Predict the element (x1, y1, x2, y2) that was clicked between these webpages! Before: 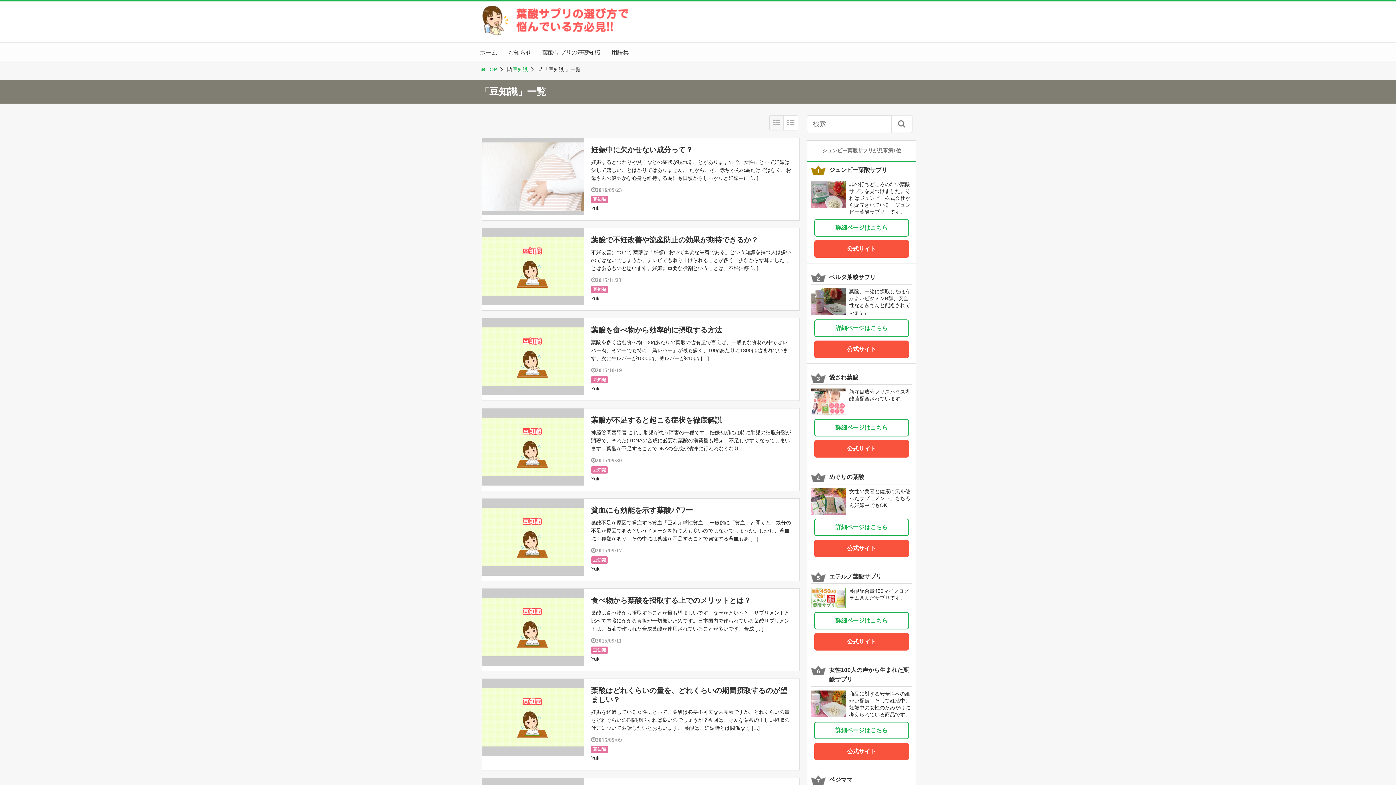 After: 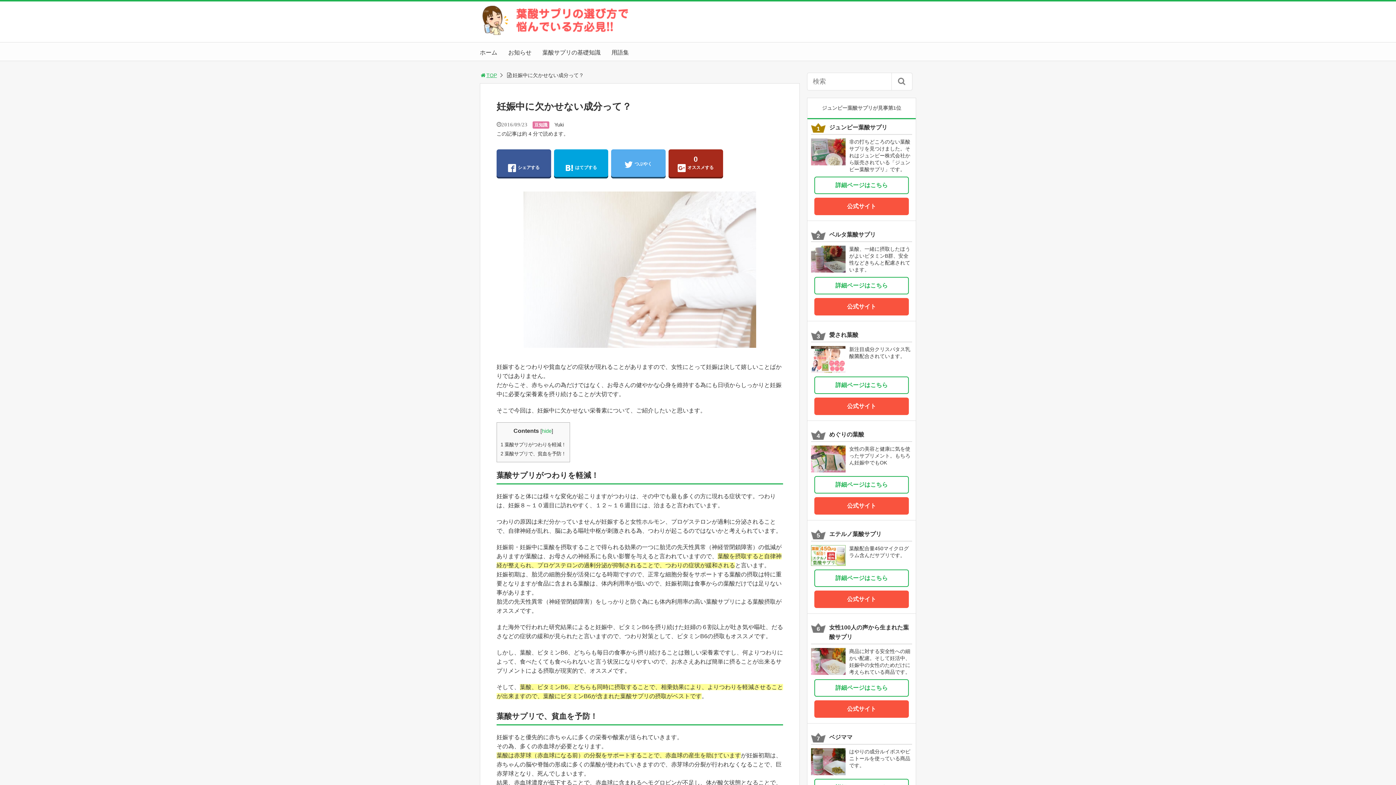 Action: bbox: (482, 138, 584, 215)